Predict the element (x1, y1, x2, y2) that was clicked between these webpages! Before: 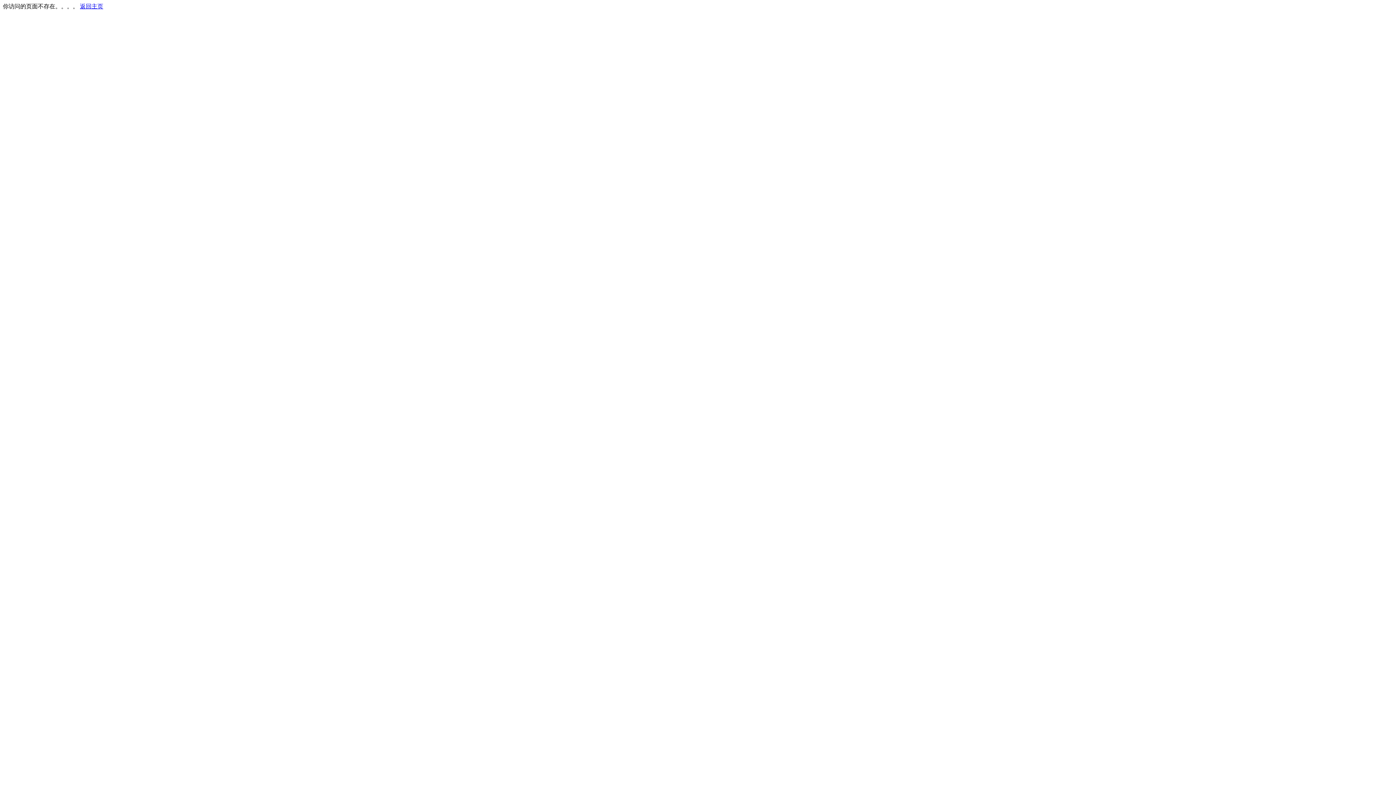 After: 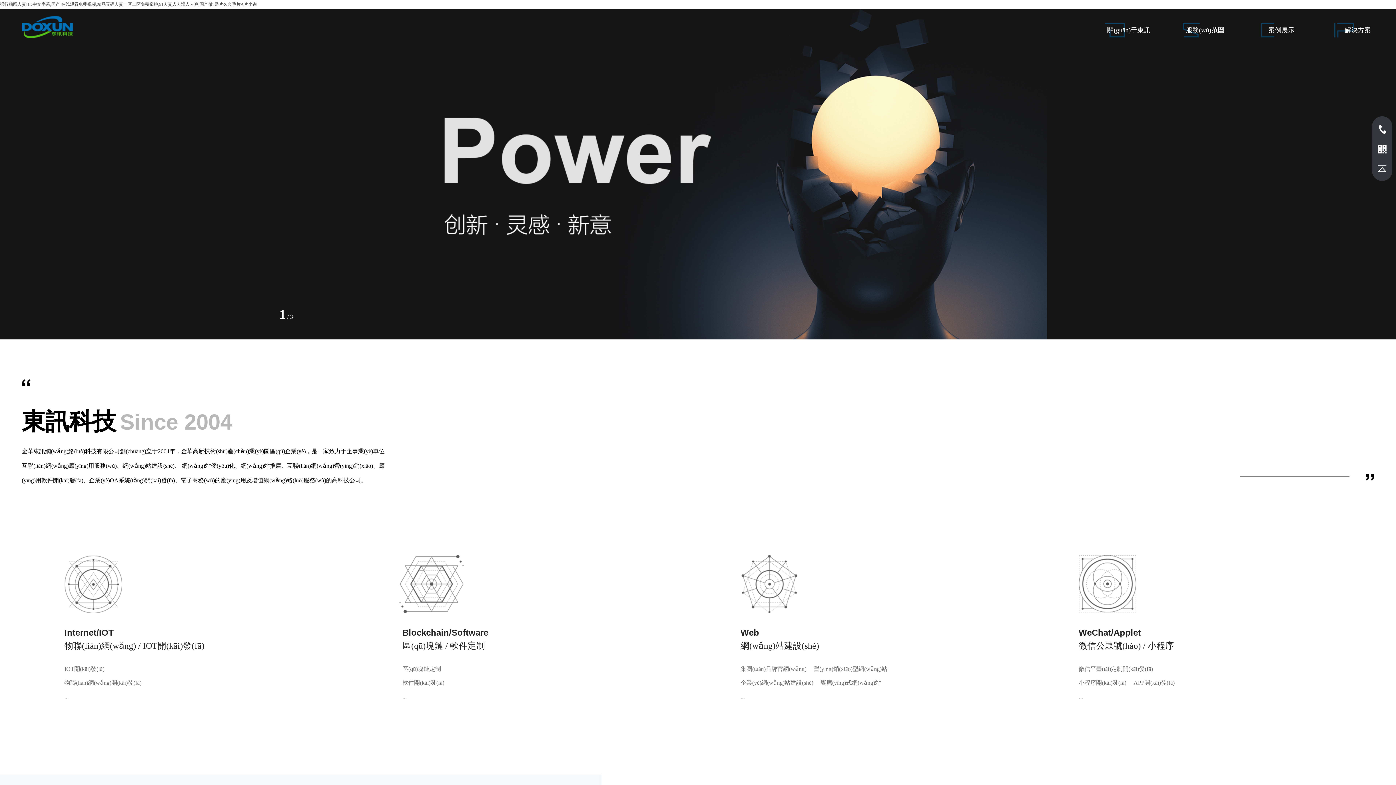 Action: label: 返回主页 bbox: (80, 3, 103, 9)